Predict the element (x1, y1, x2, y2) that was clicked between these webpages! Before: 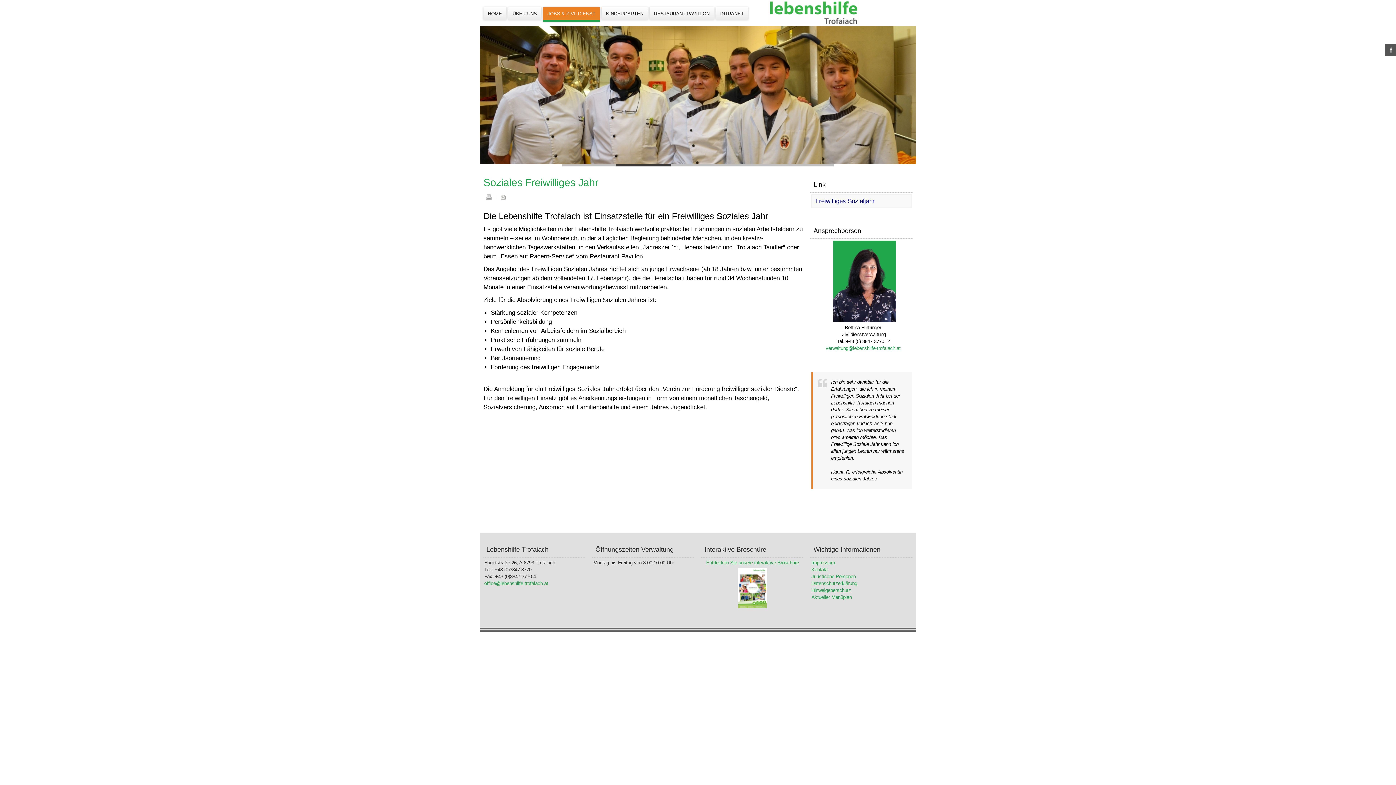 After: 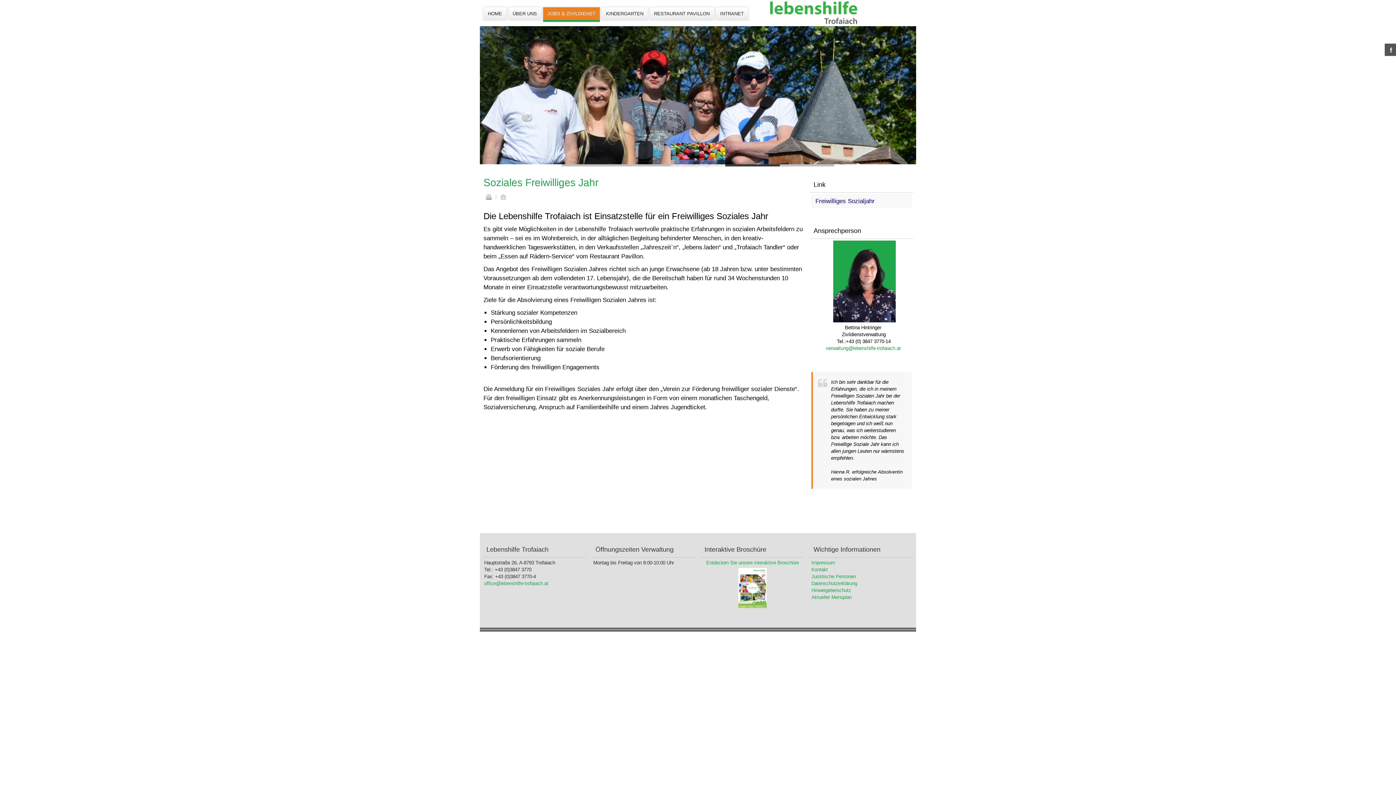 Action: bbox: (670, 164, 725, 166)